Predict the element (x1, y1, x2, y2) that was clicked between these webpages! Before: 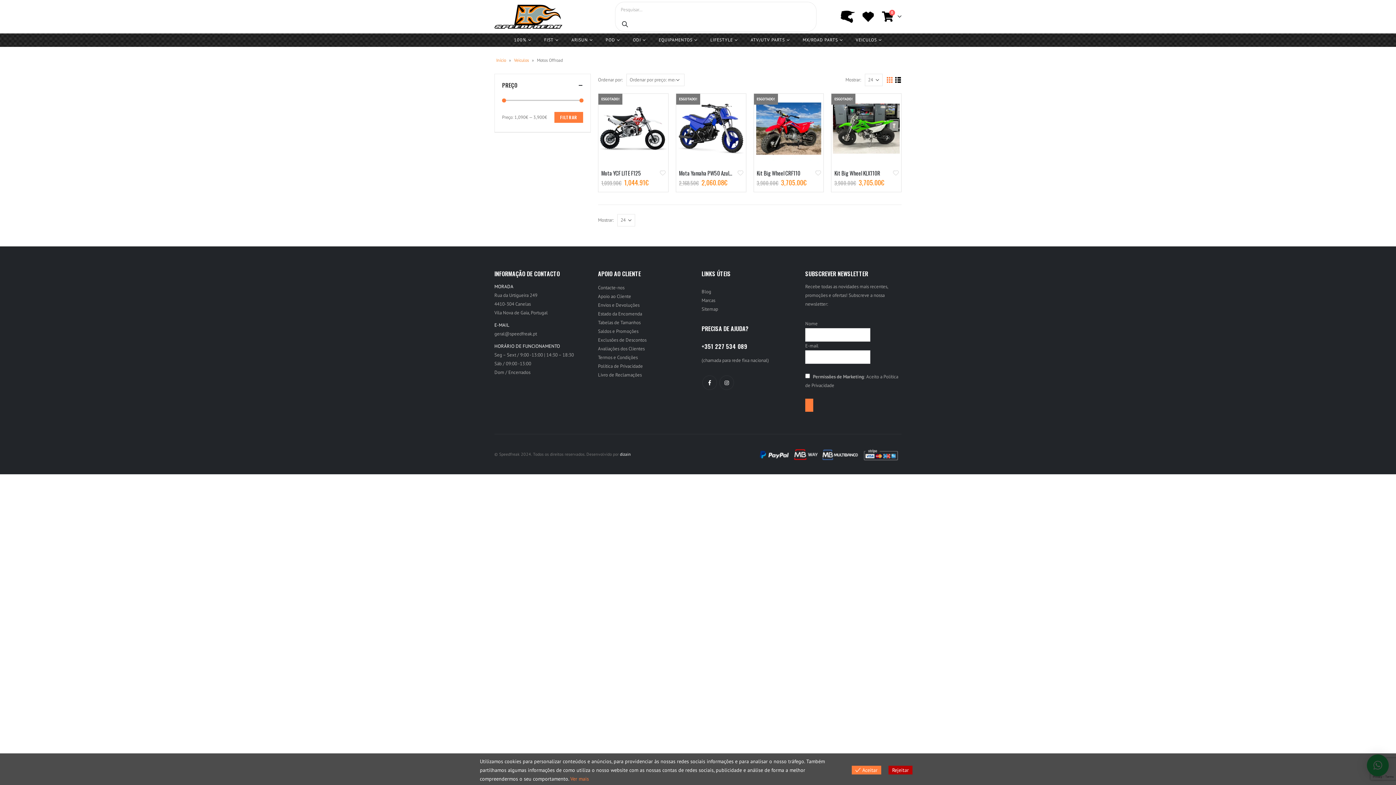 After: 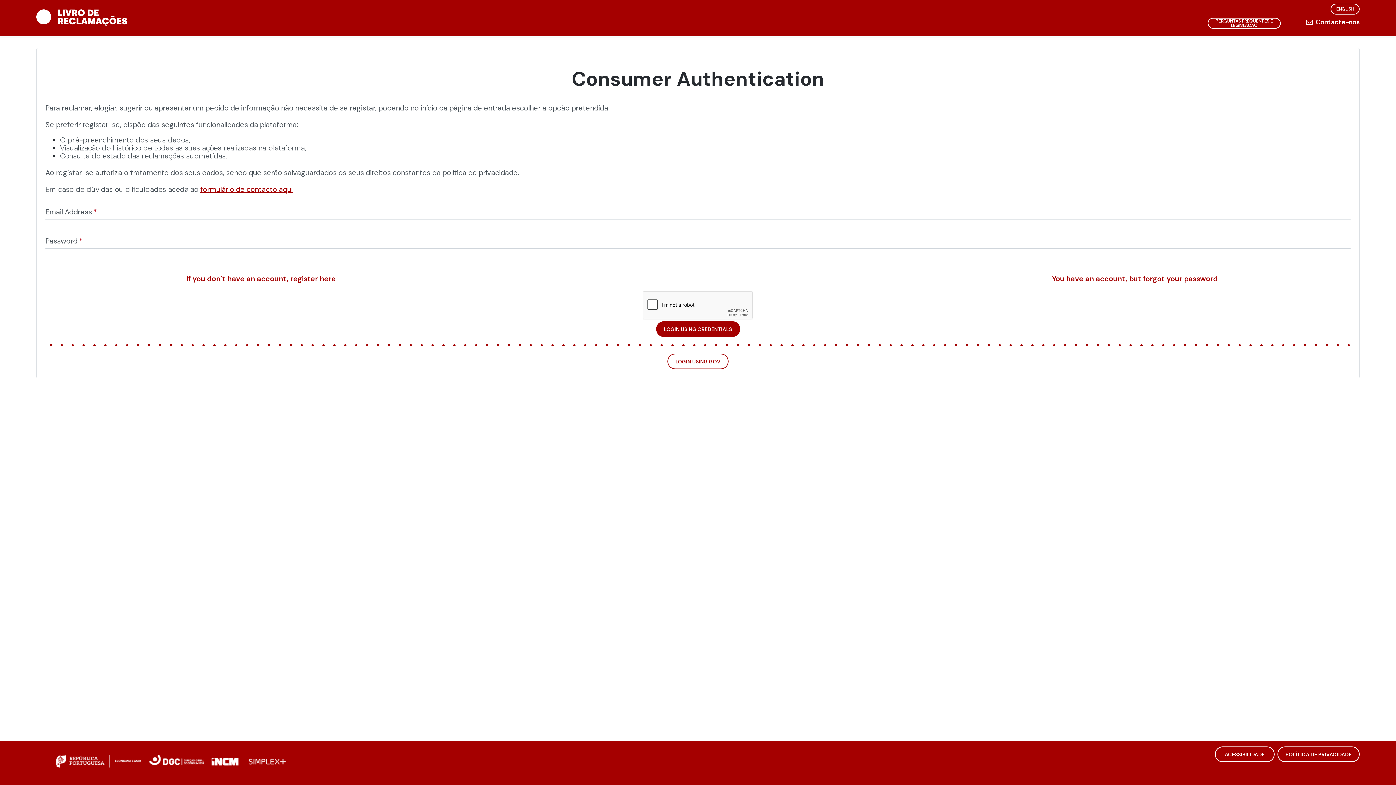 Action: bbox: (598, 371, 641, 378) label: Livro de Reclamações